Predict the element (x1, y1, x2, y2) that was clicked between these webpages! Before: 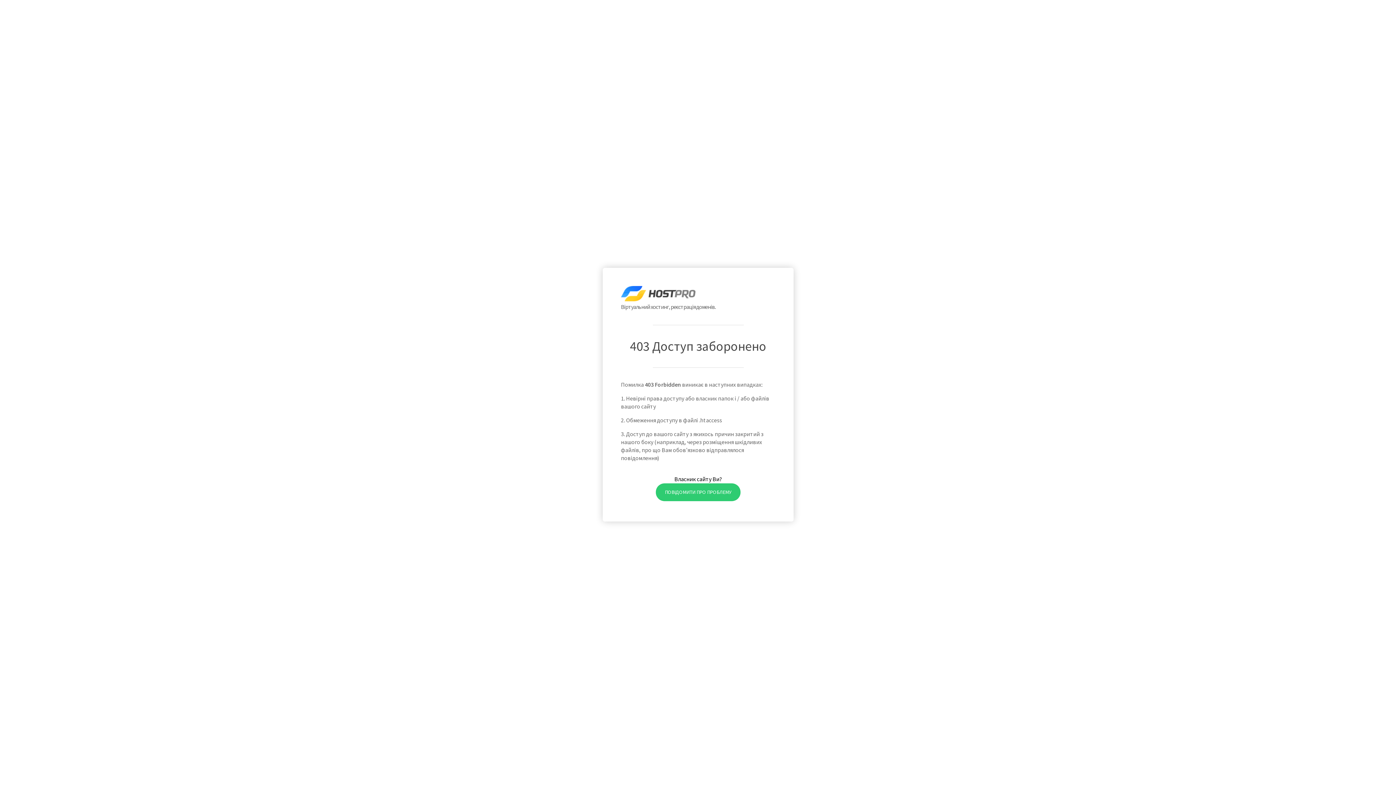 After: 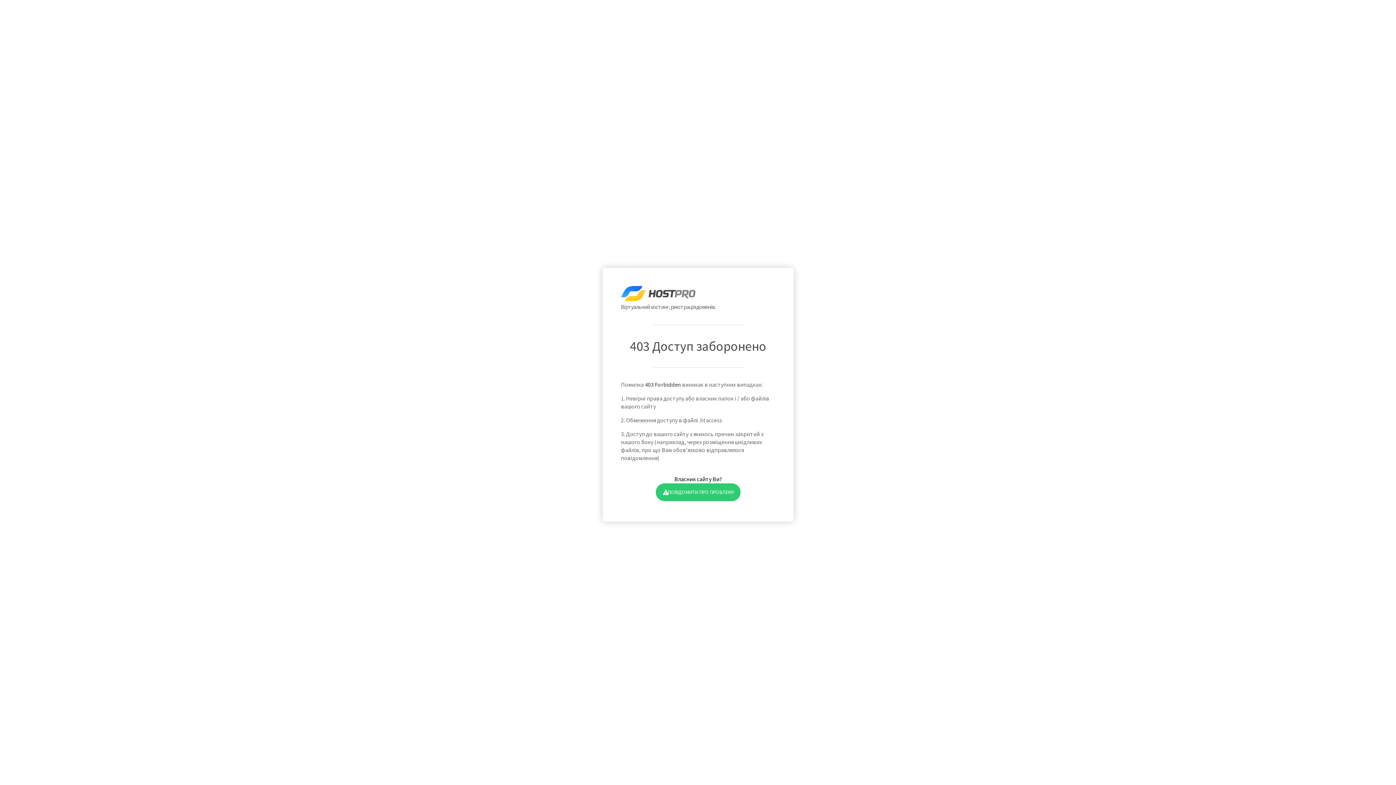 Action: bbox: (655, 483, 740, 501) label: ПОВІДОМИТИ ПРО ПРОБЛЕМУ